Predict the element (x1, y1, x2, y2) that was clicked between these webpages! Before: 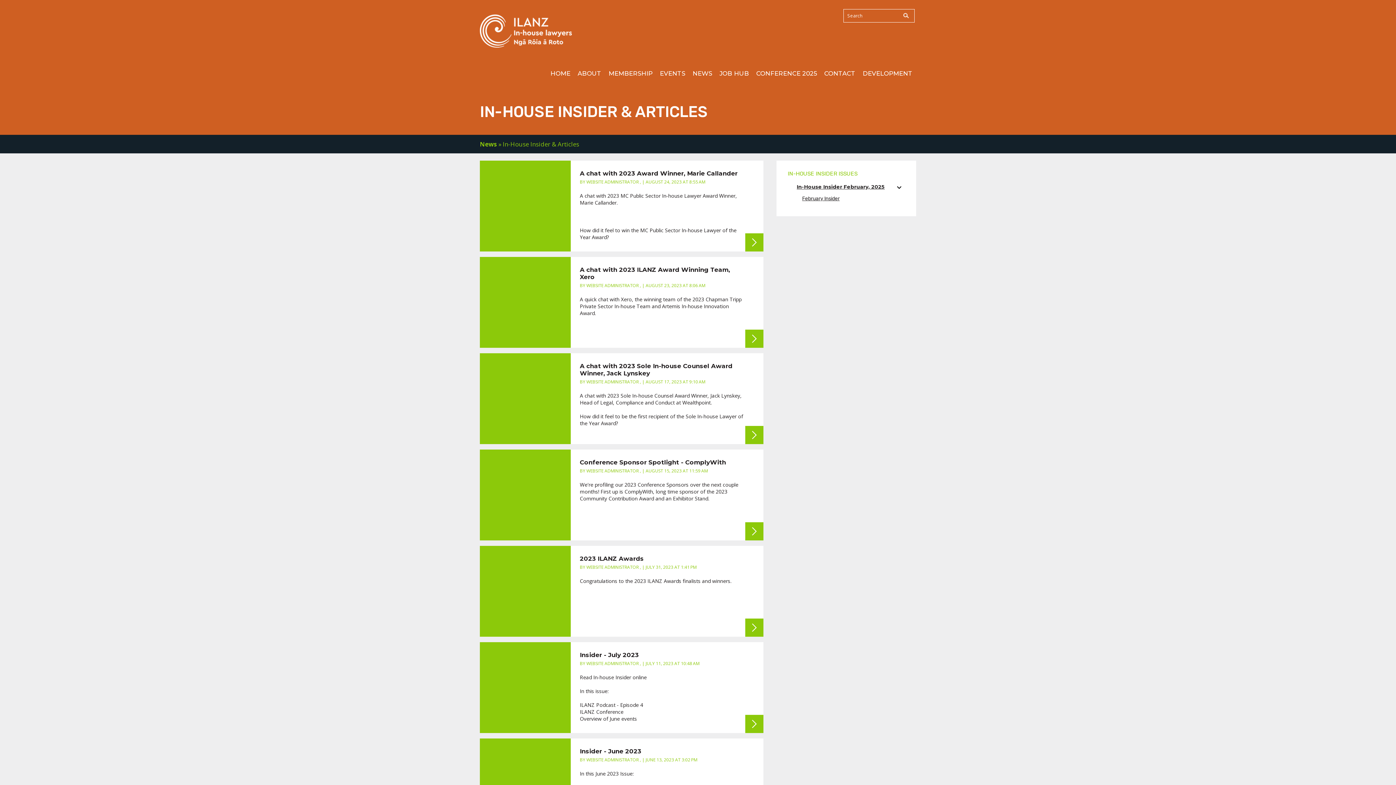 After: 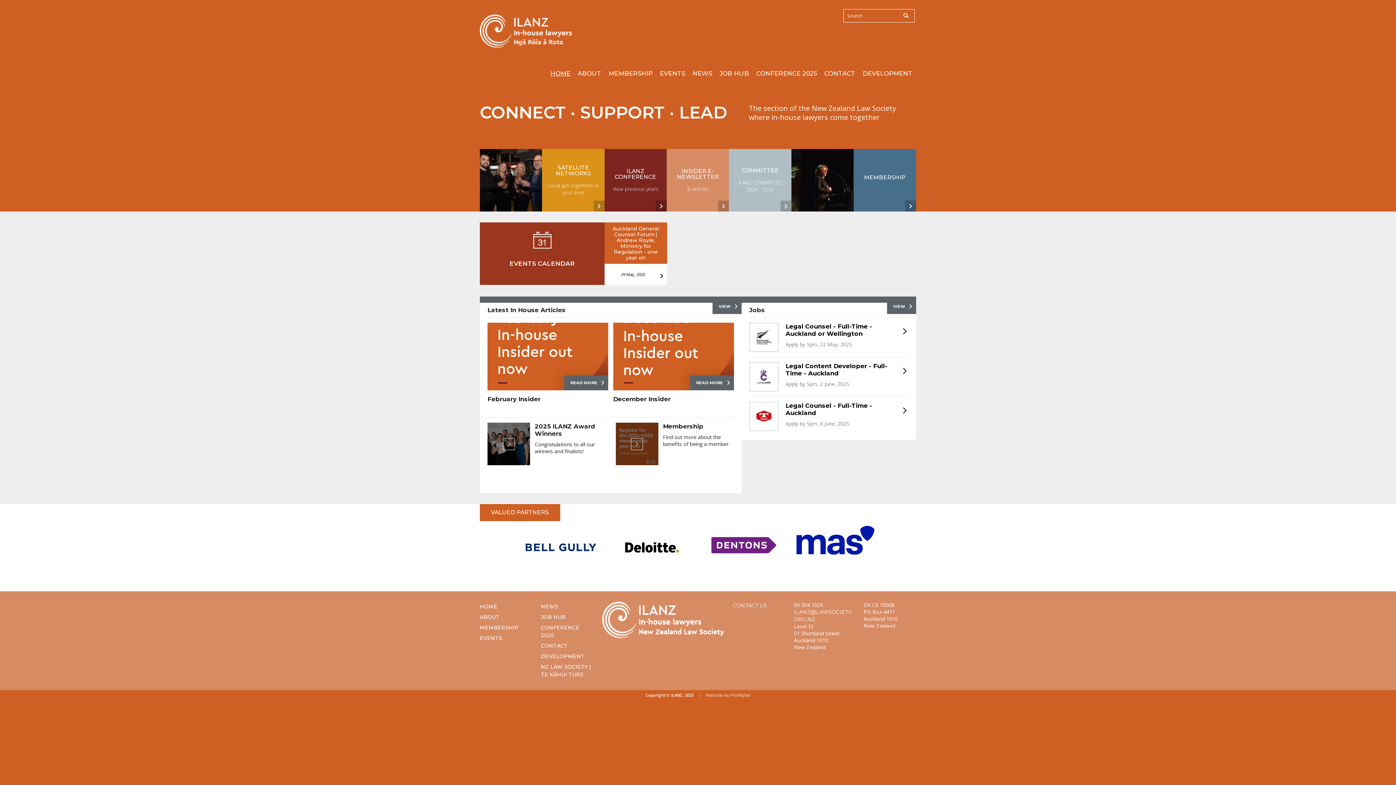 Action: bbox: (480, 33, 572, 51)